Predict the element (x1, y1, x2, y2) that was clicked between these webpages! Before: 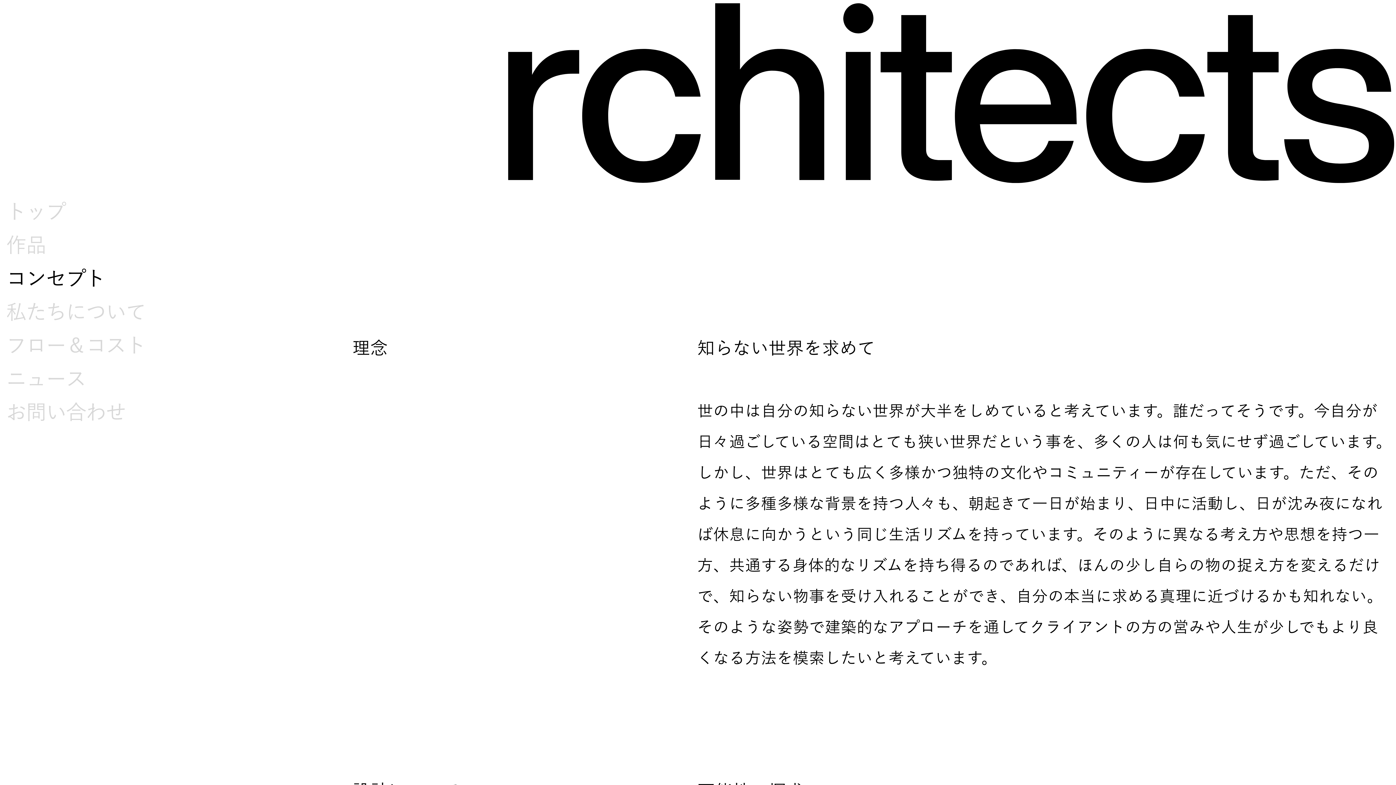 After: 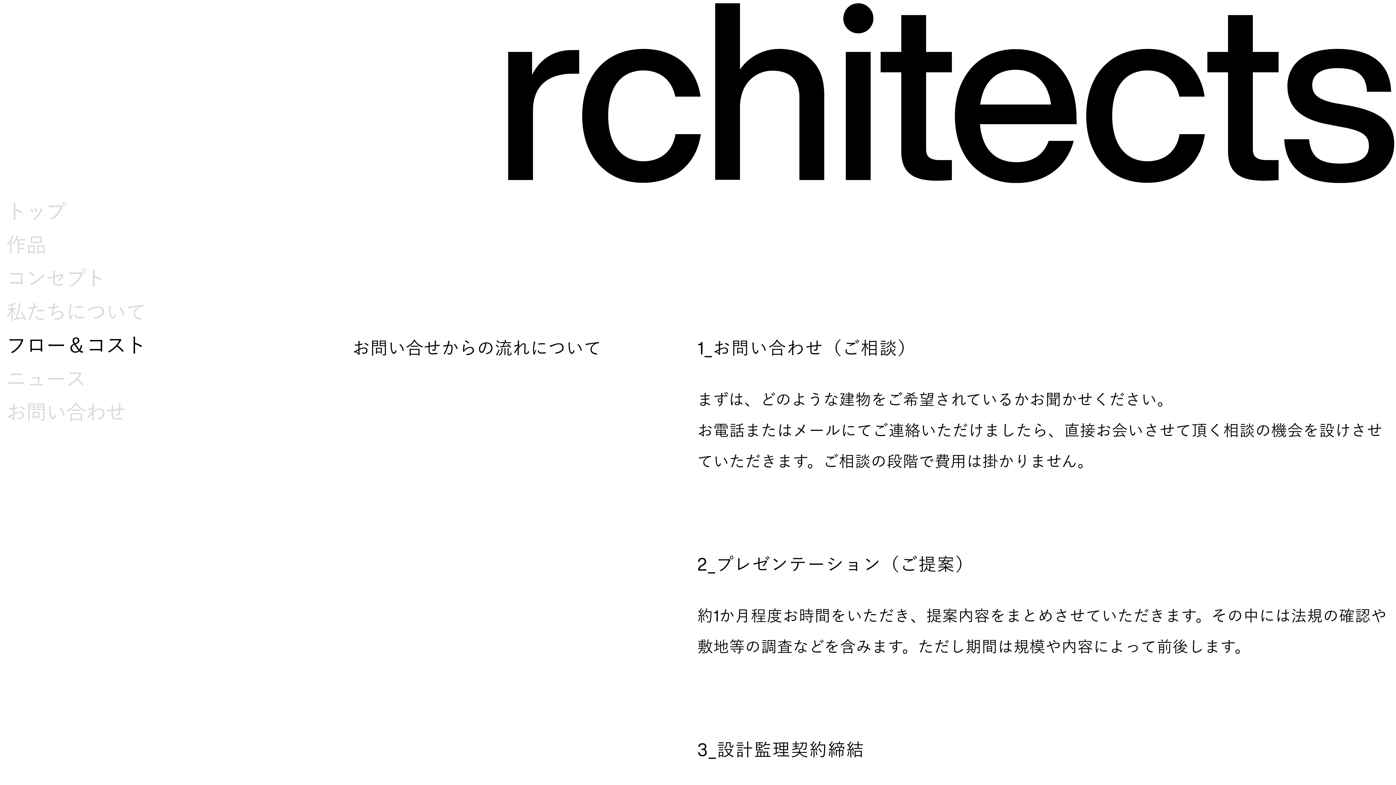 Action: label: フロー＆コスト bbox: (6, 329, 145, 361)